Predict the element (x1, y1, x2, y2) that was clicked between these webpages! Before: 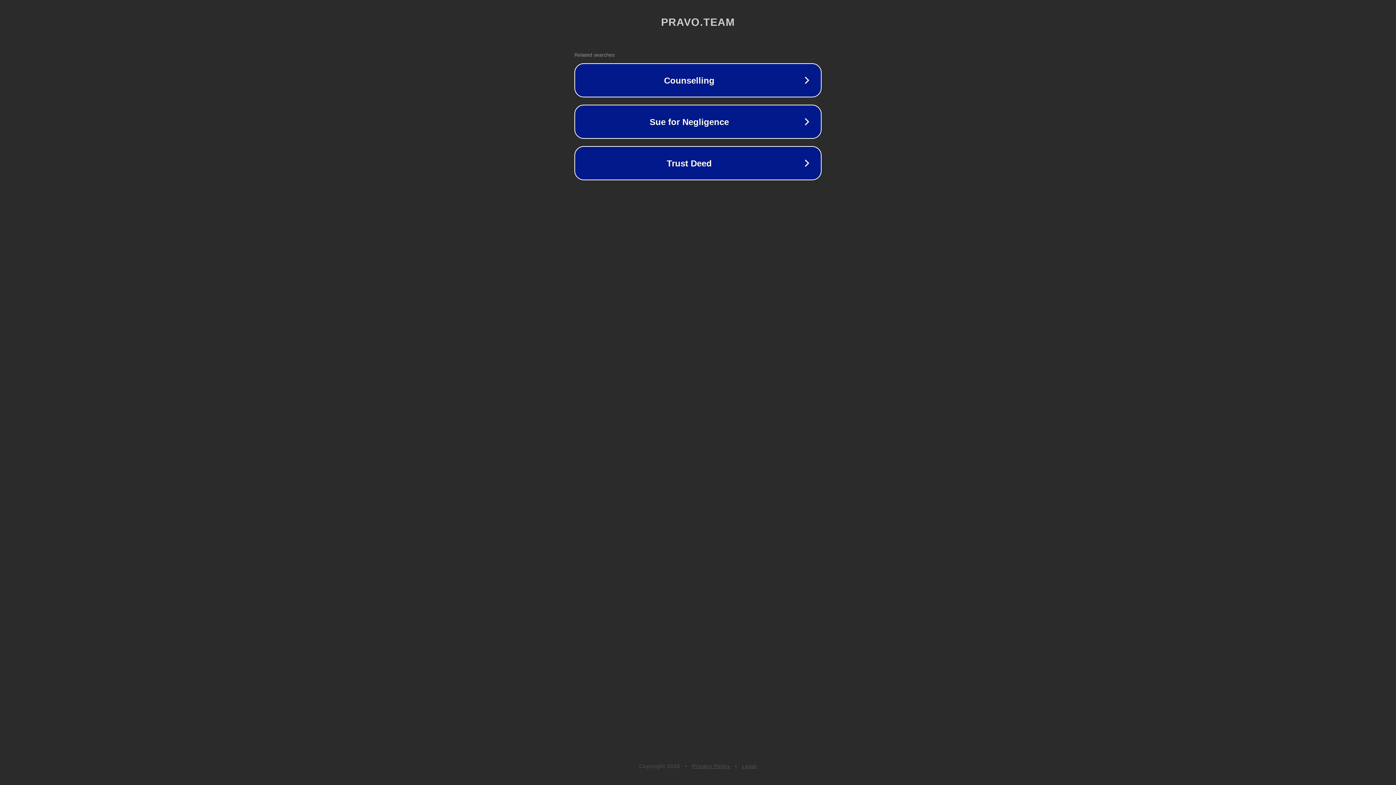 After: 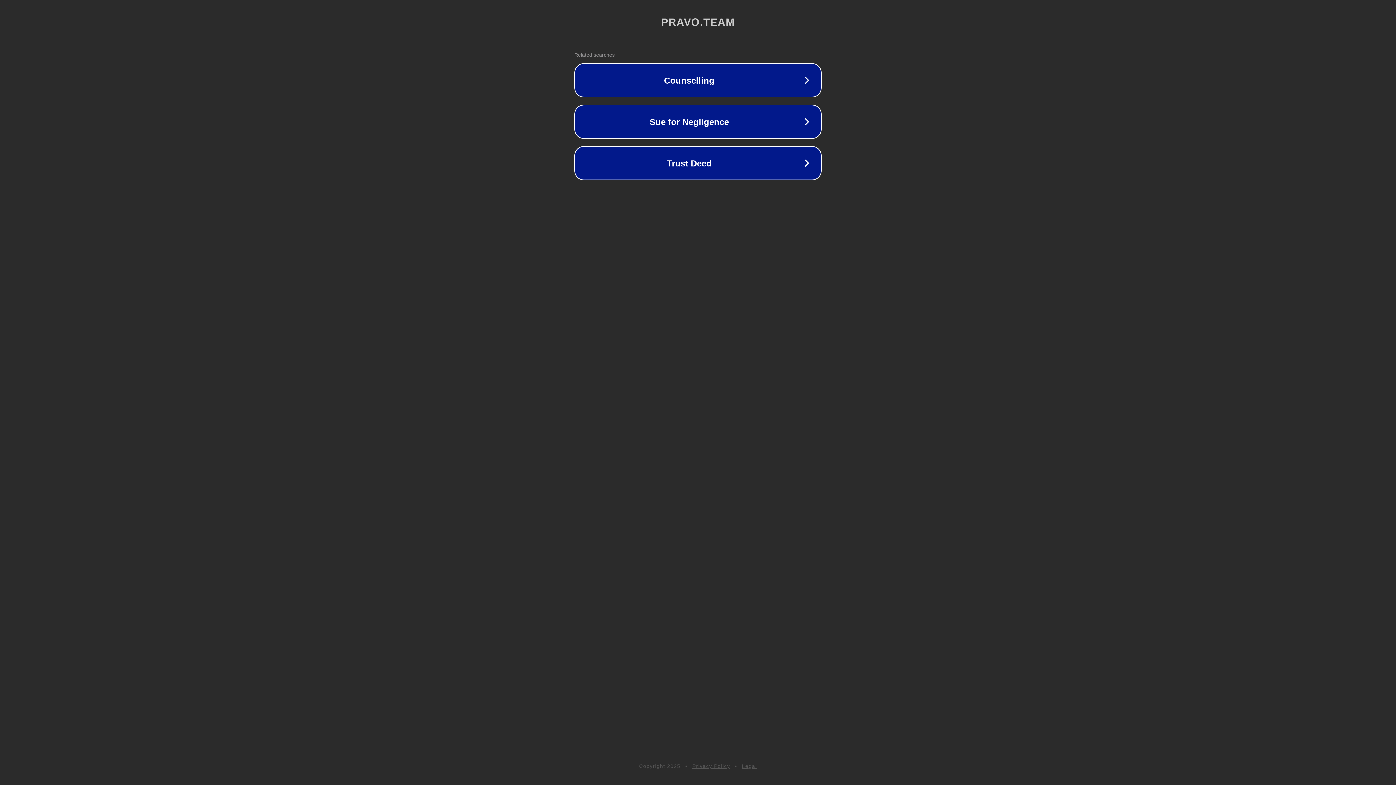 Action: bbox: (742, 763, 757, 769) label: Legal